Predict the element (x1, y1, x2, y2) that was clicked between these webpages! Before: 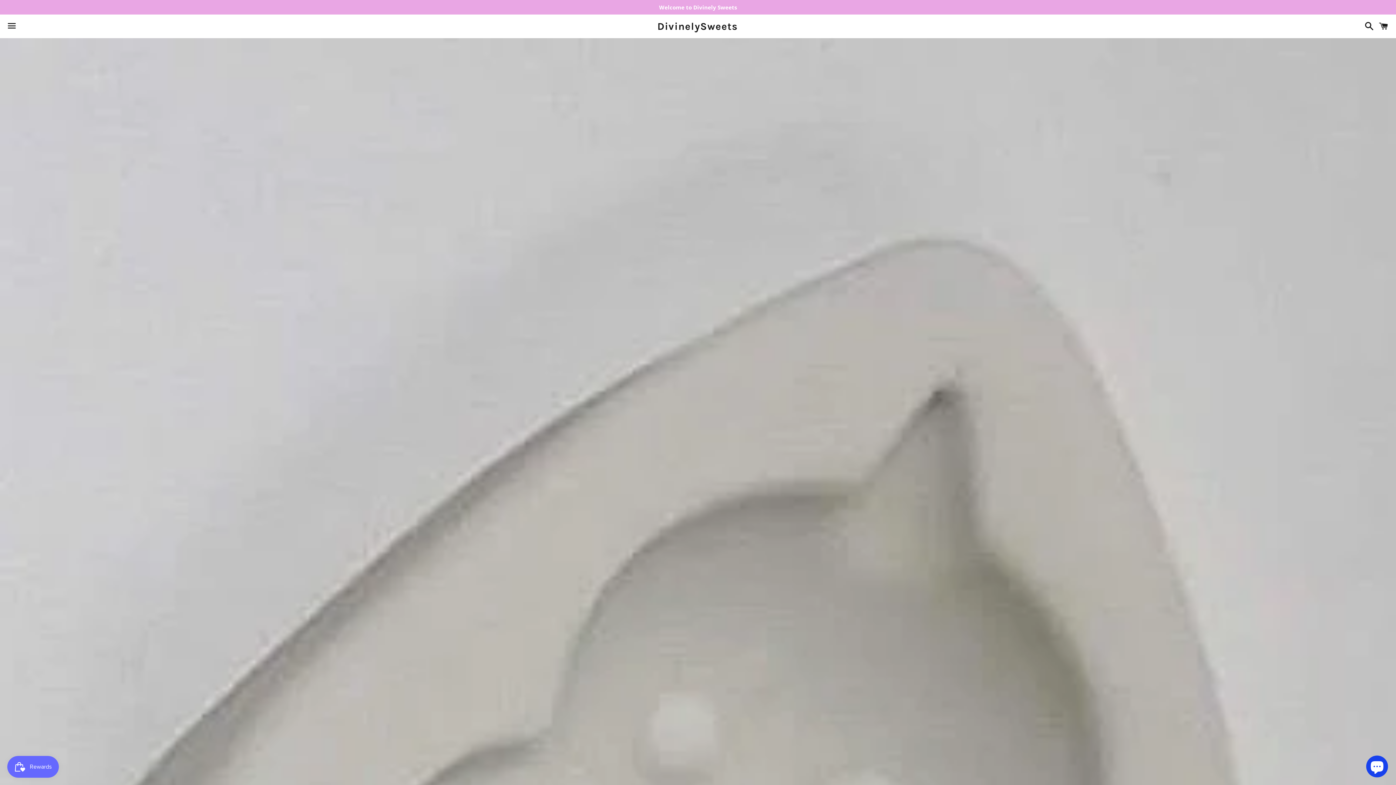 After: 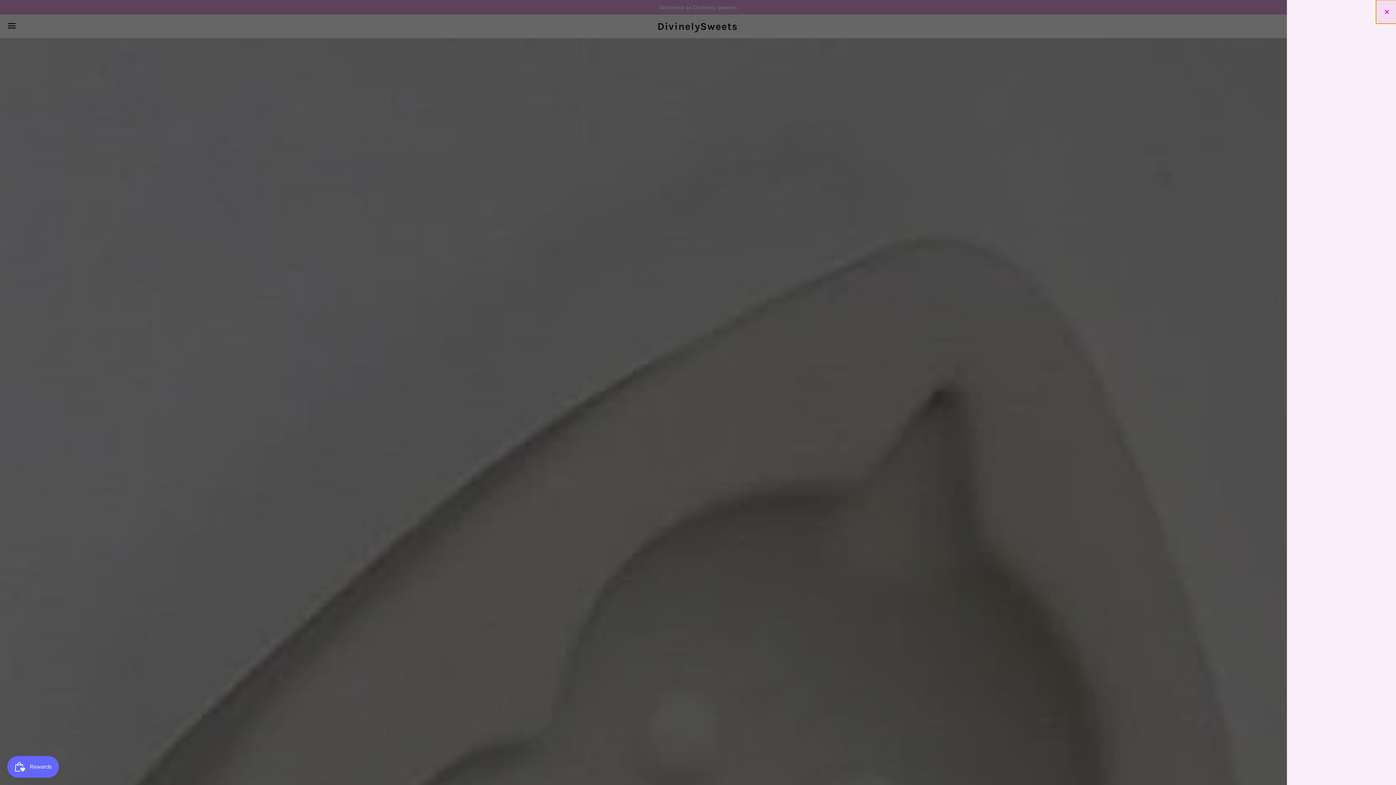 Action: bbox: (1375, 15, 1392, 37) label: Cart